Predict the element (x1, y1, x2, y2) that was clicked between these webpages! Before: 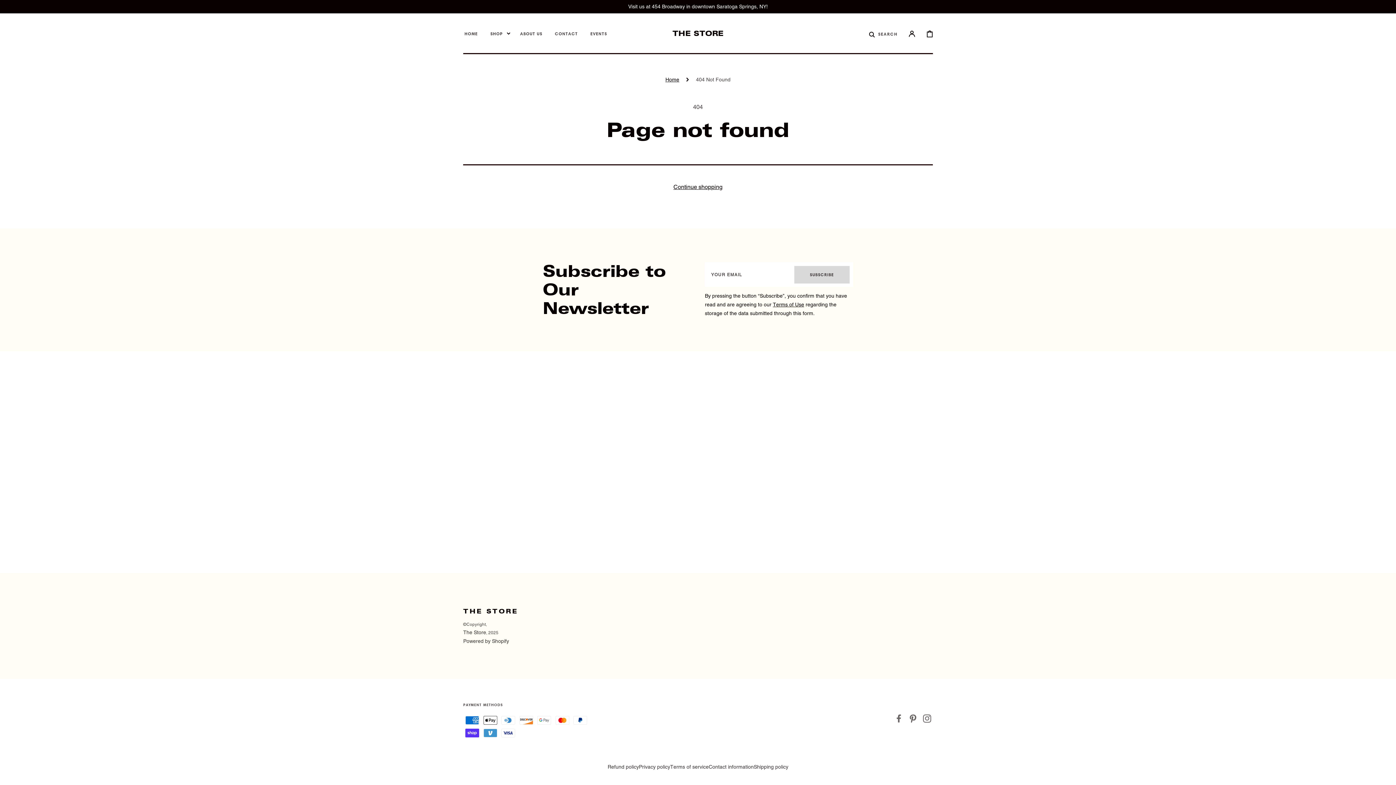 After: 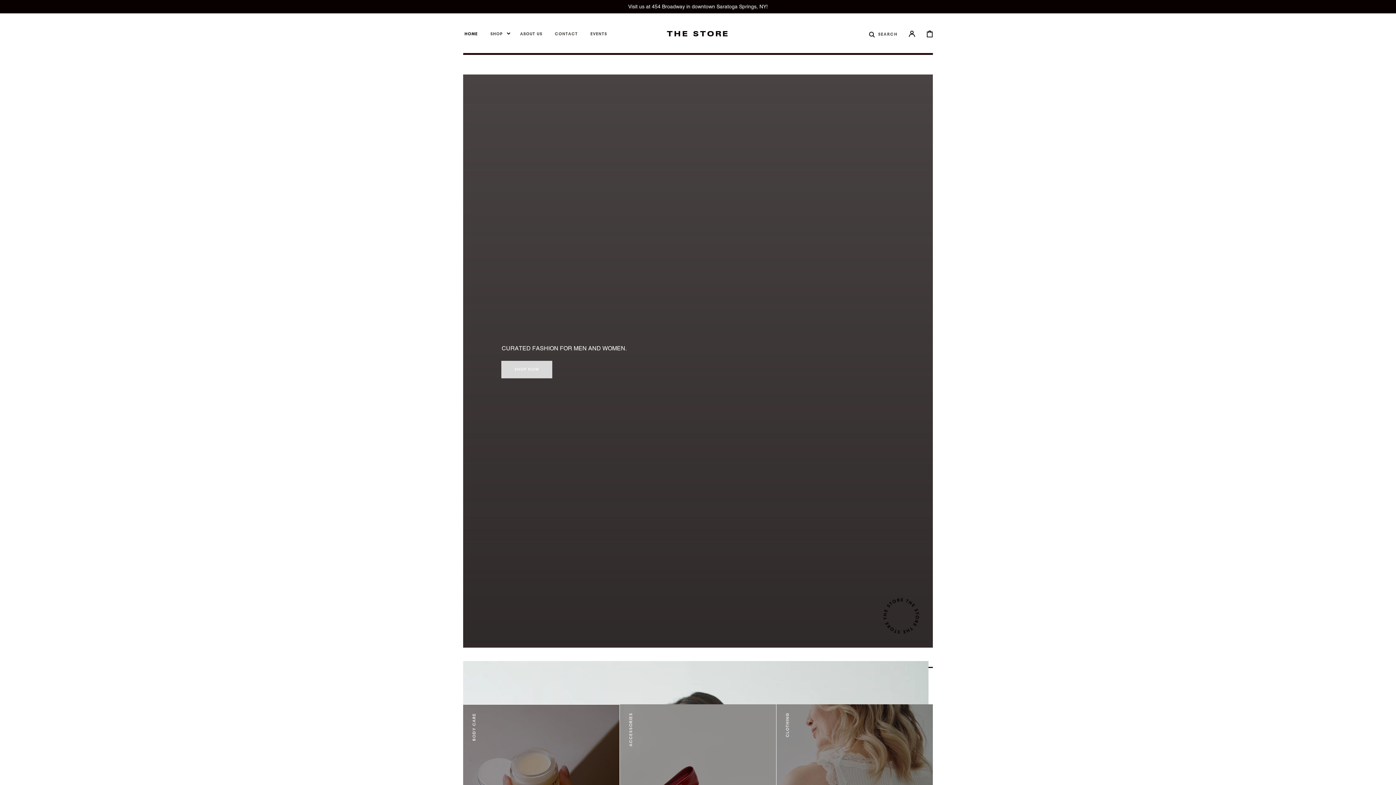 Action: bbox: (458, 24, 484, 42) label: HOME